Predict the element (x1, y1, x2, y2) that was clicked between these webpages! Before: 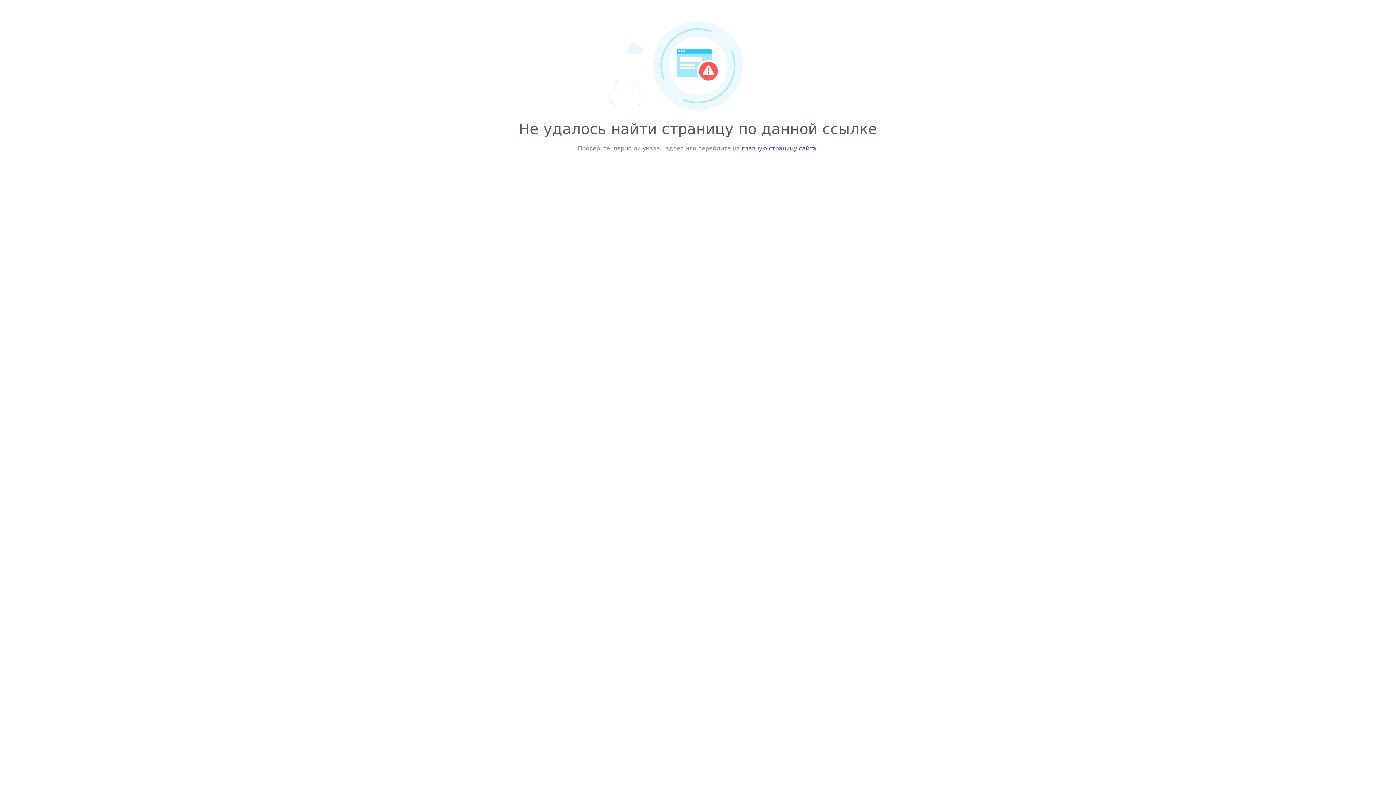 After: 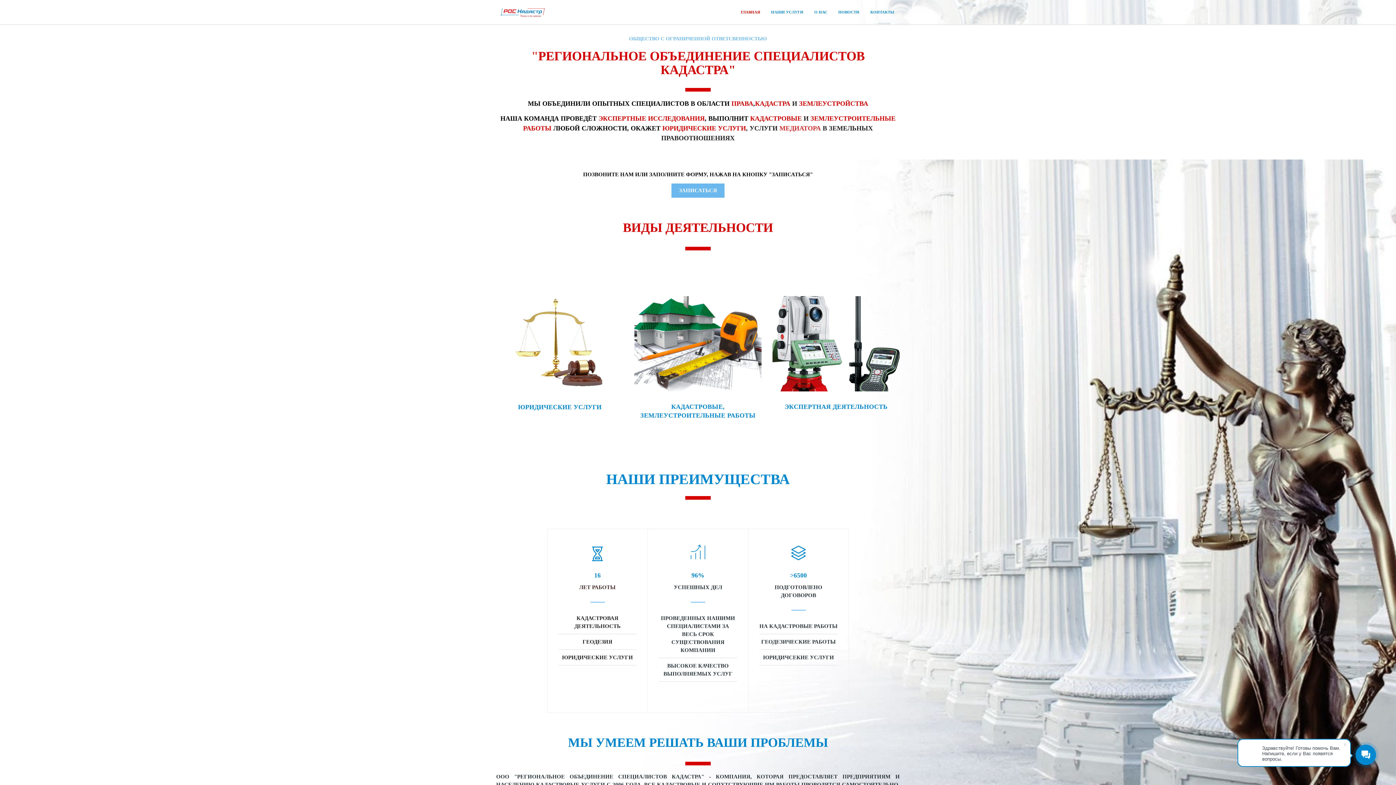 Action: bbox: (742, 145, 816, 152) label: главную страницу сайта